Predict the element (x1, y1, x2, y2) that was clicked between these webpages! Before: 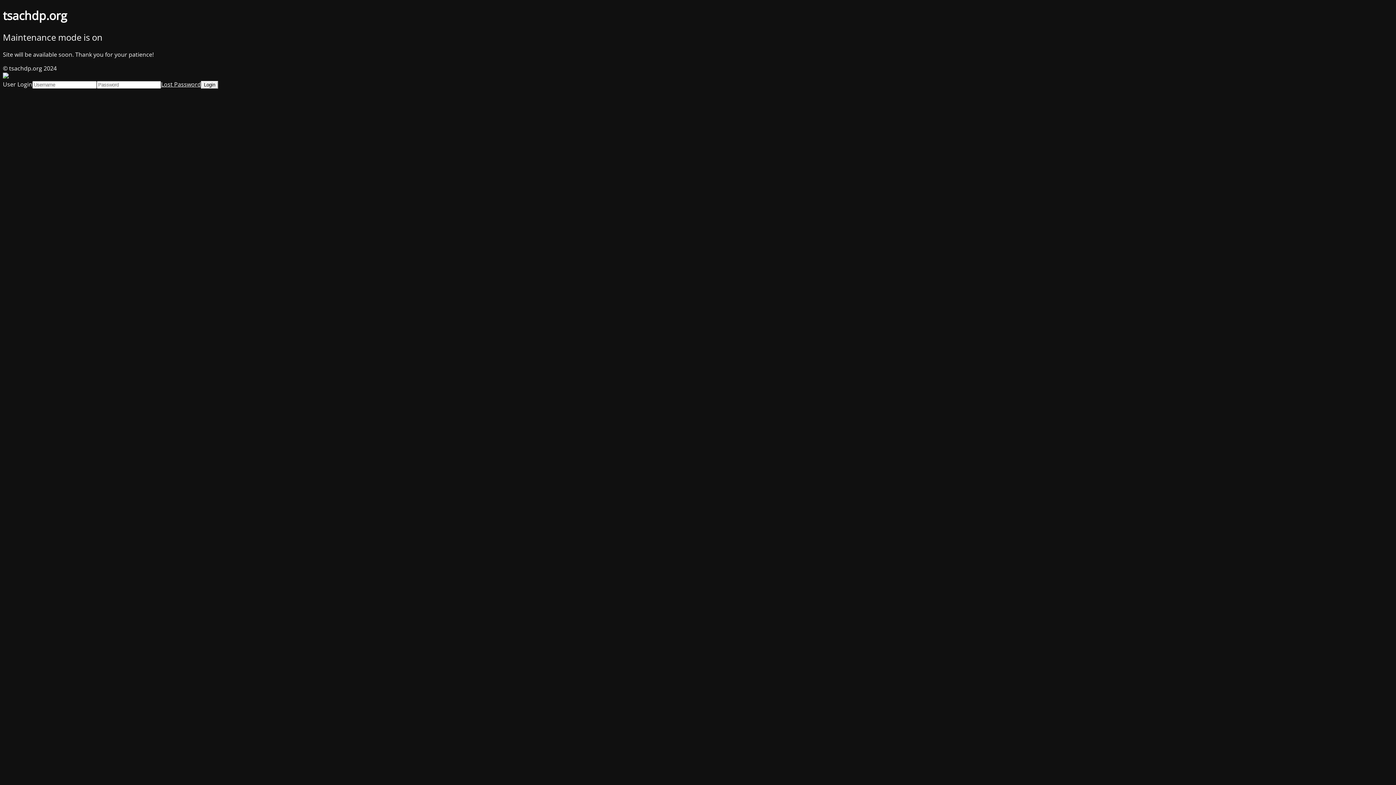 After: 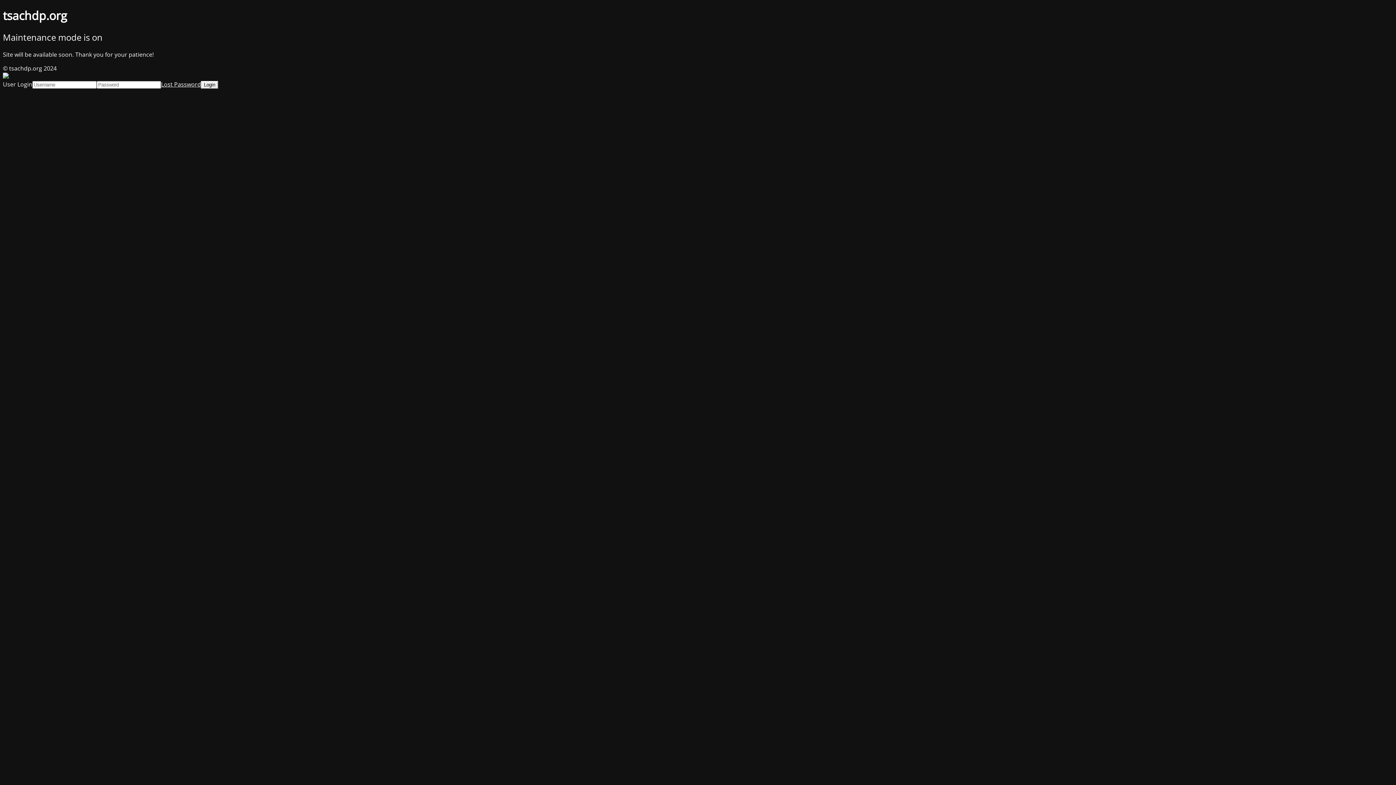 Action: bbox: (161, 80, 201, 88) label: Lost Password